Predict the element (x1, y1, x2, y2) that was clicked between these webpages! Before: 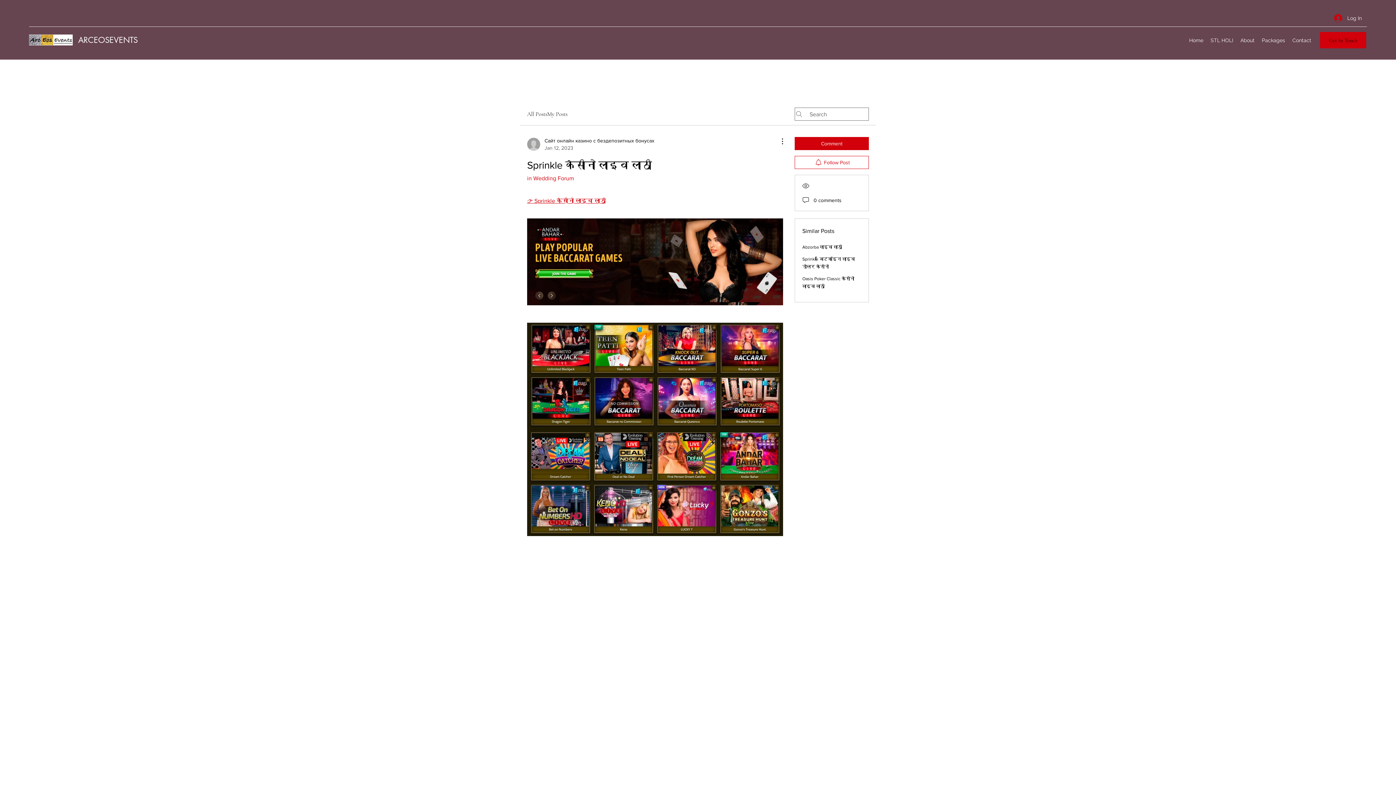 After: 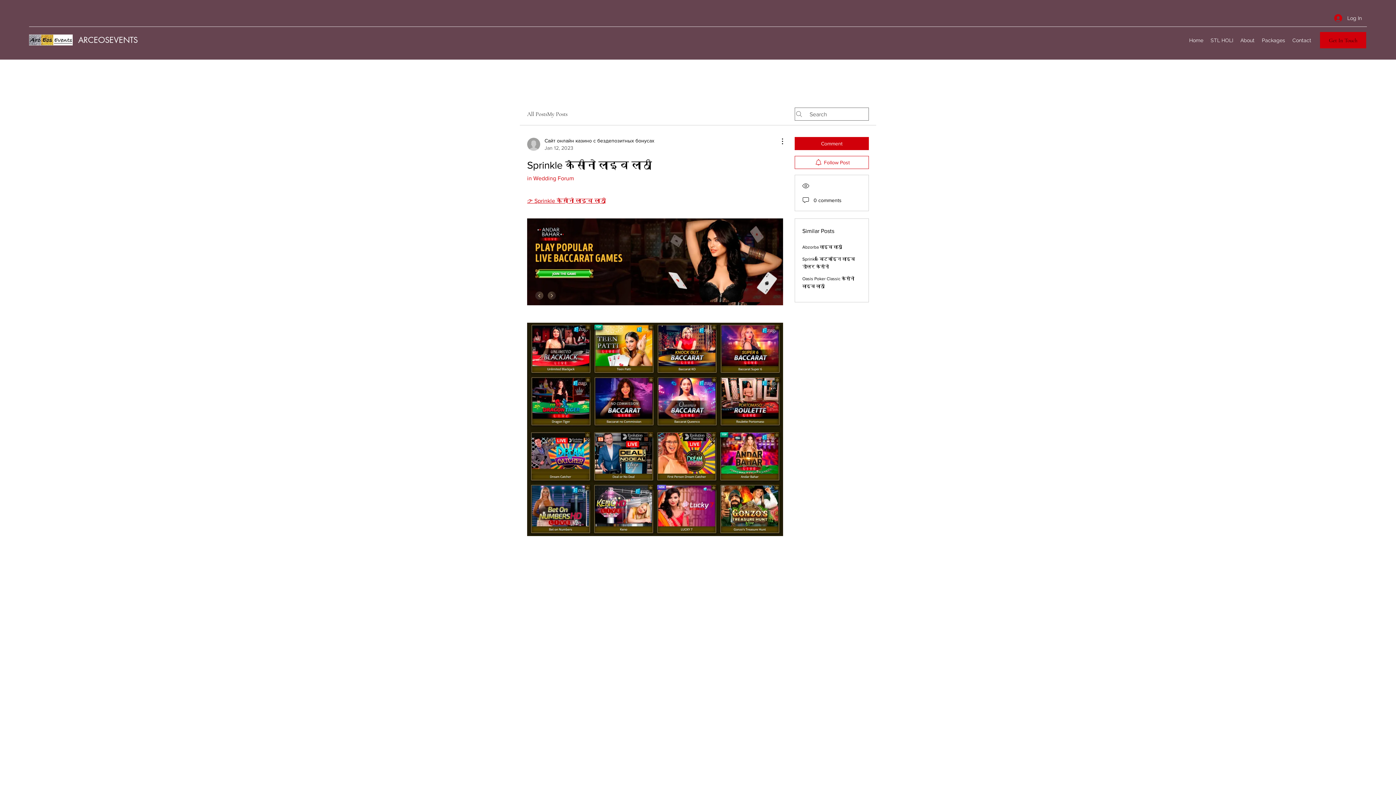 Action: label: 👉 Sprinkle कैसीनो लाइव लाठी bbox: (527, 197, 606, 204)